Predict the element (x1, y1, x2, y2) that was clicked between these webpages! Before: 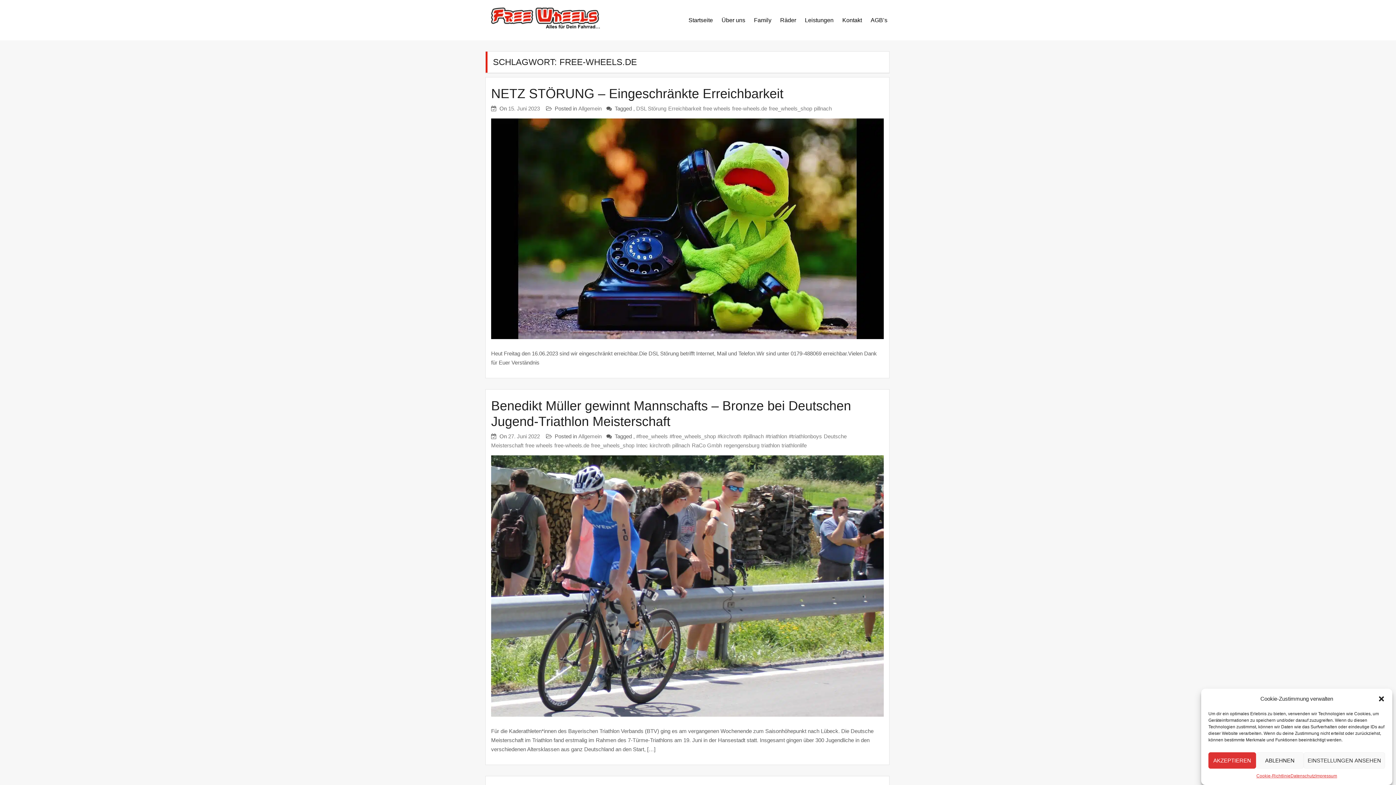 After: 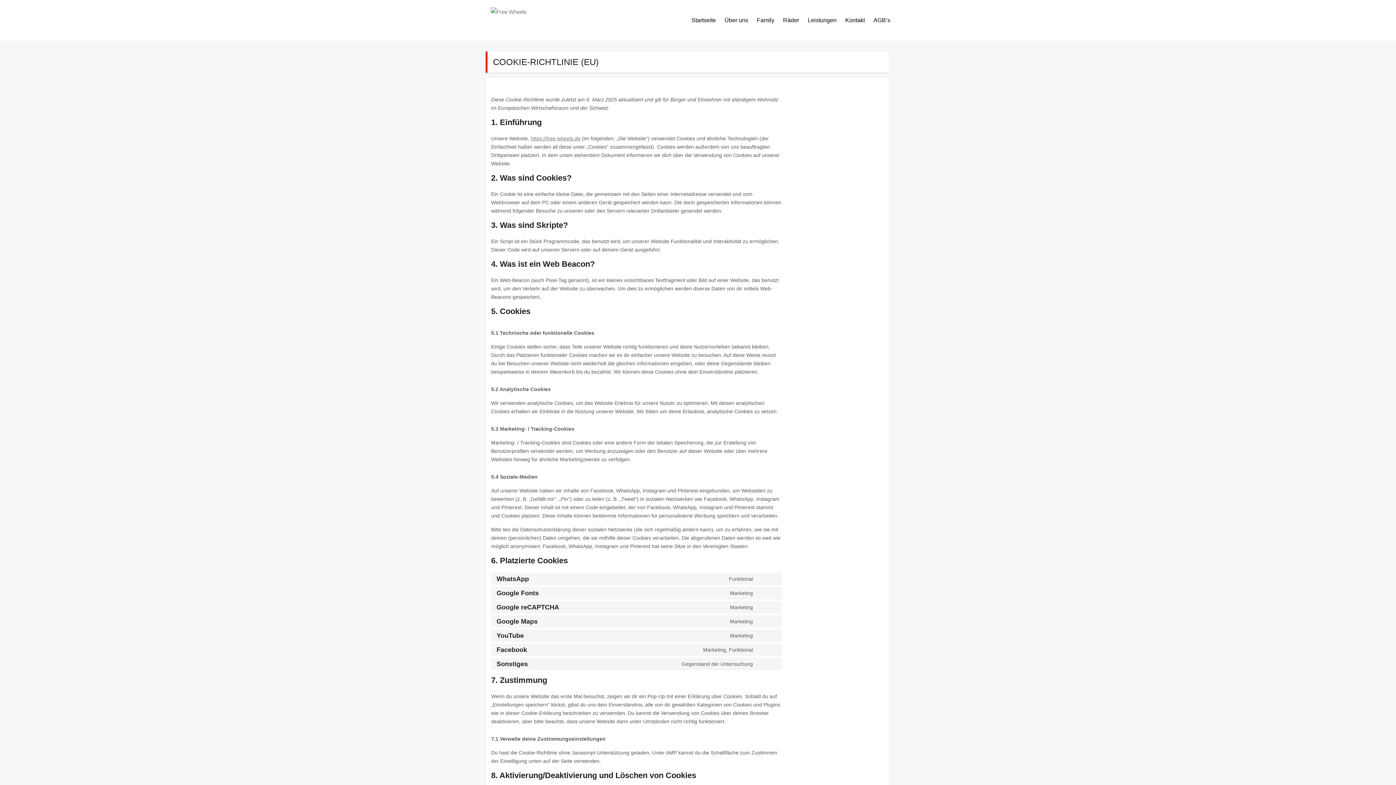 Action: label: Cookie-Richtlinie bbox: (1256, 772, 1290, 780)